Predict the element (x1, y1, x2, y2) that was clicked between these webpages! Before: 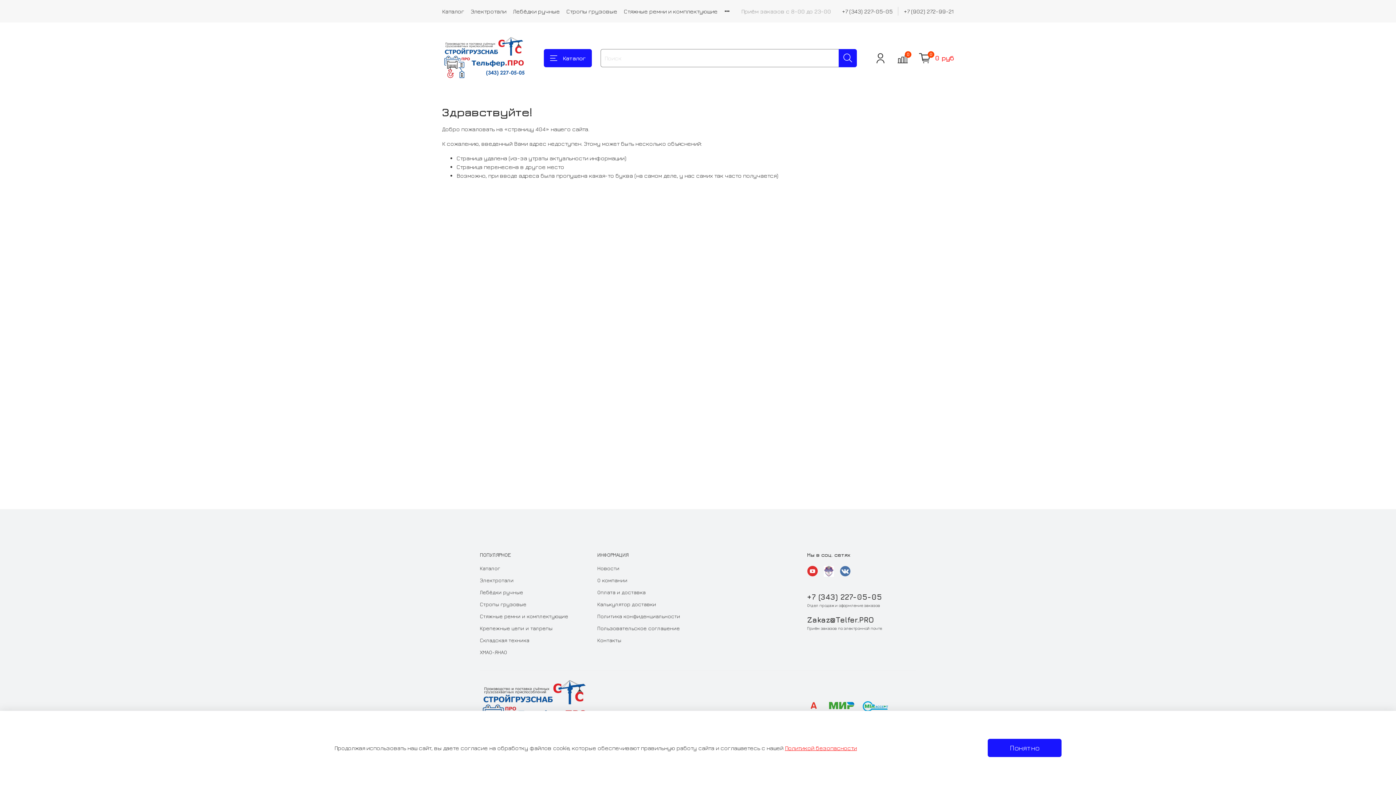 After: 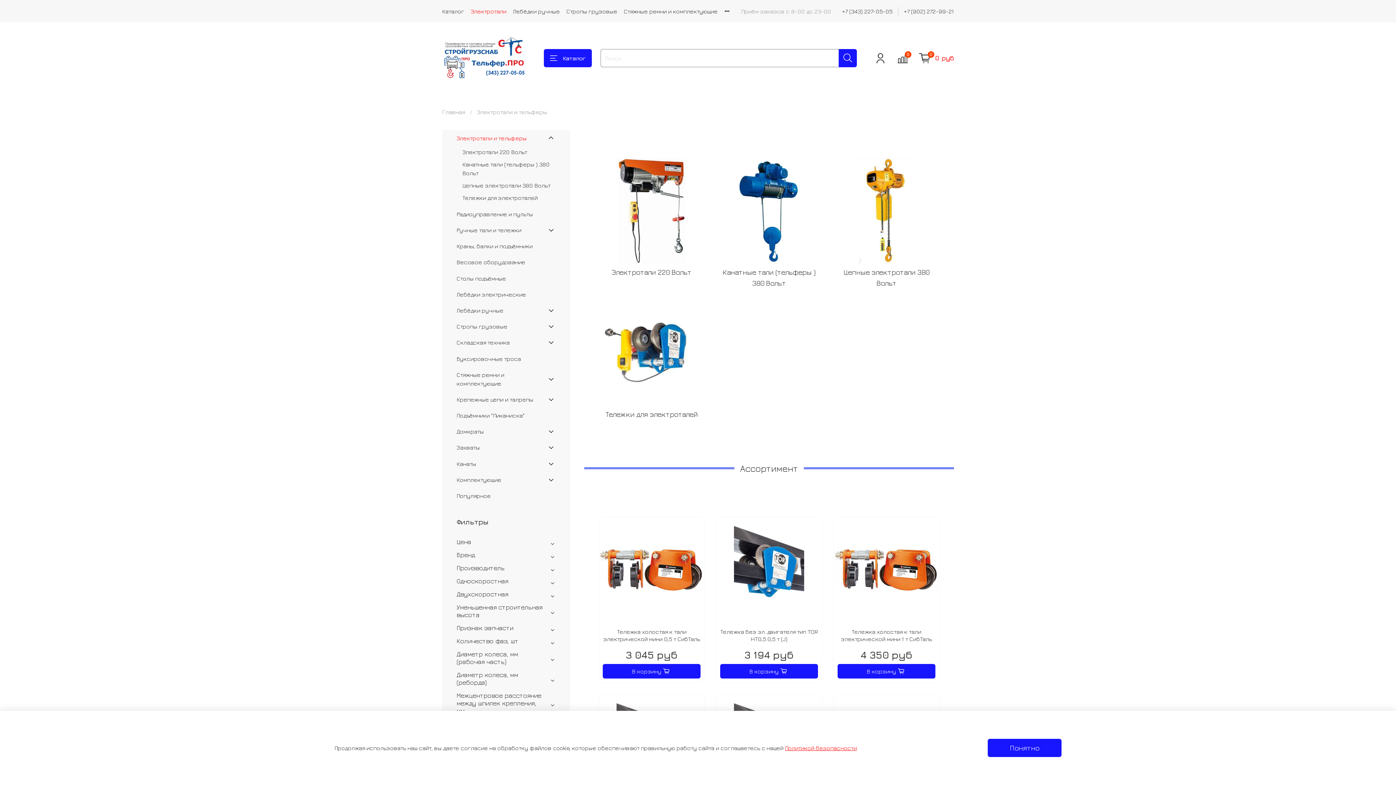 Action: label: Электротали bbox: (470, 8, 506, 14)